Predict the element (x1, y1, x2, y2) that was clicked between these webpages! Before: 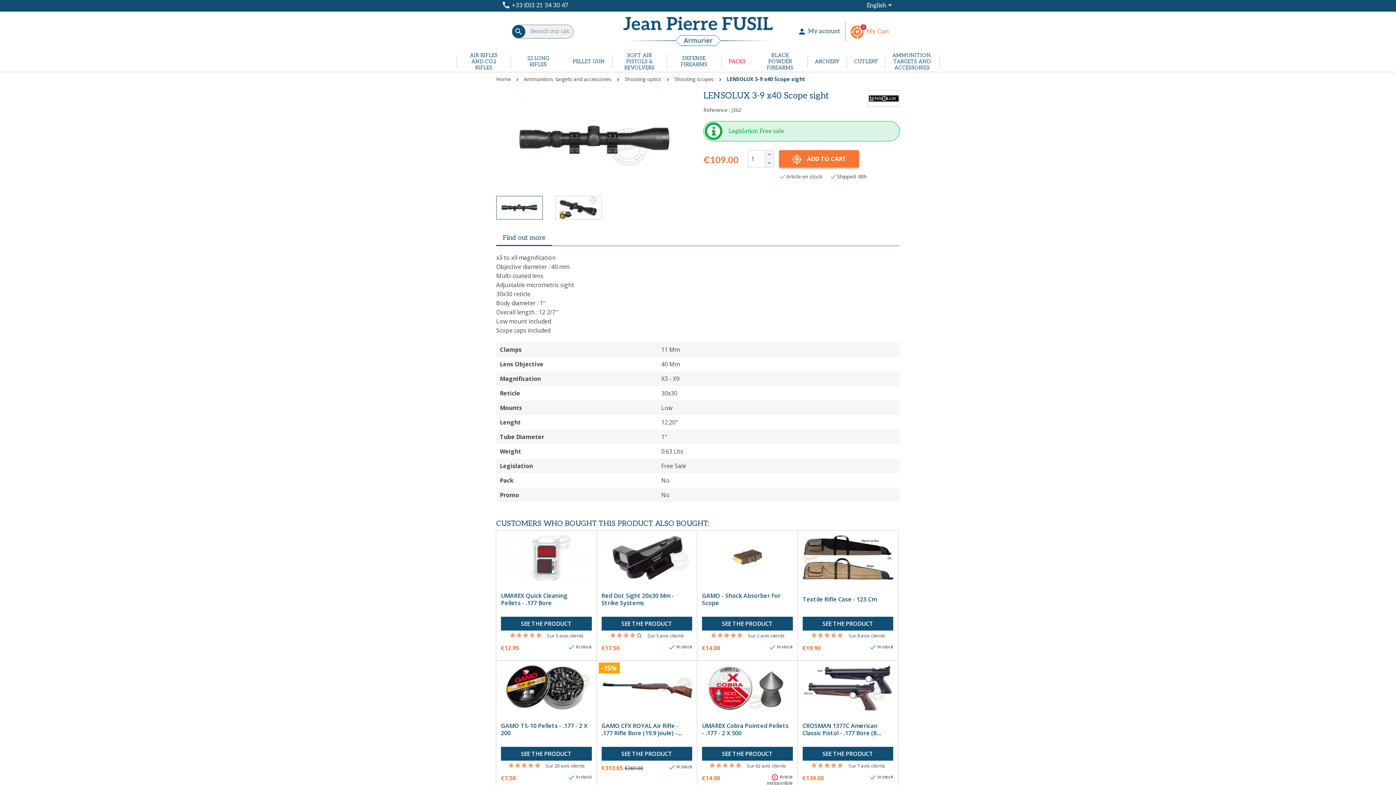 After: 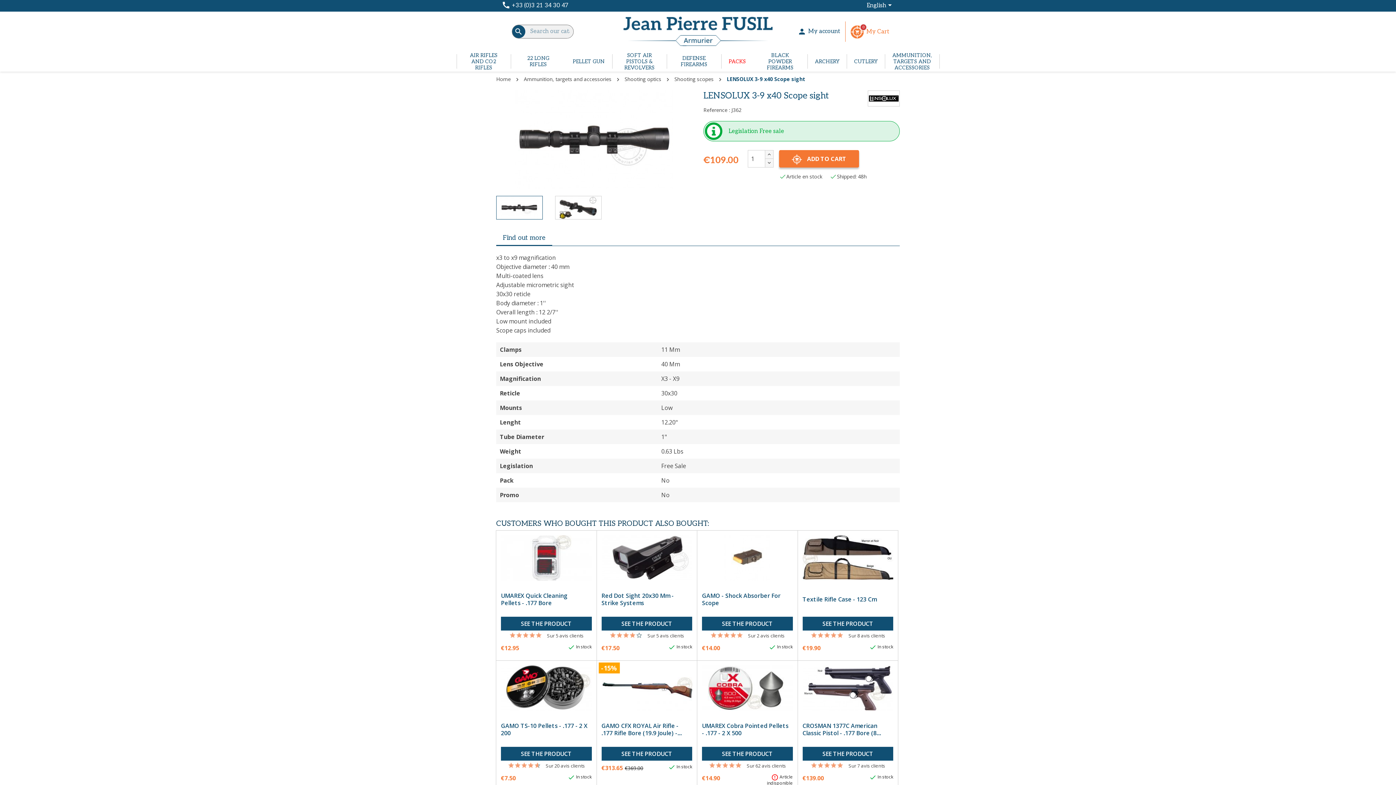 Action: label: Find out more bbox: (496, 231, 552, 246)